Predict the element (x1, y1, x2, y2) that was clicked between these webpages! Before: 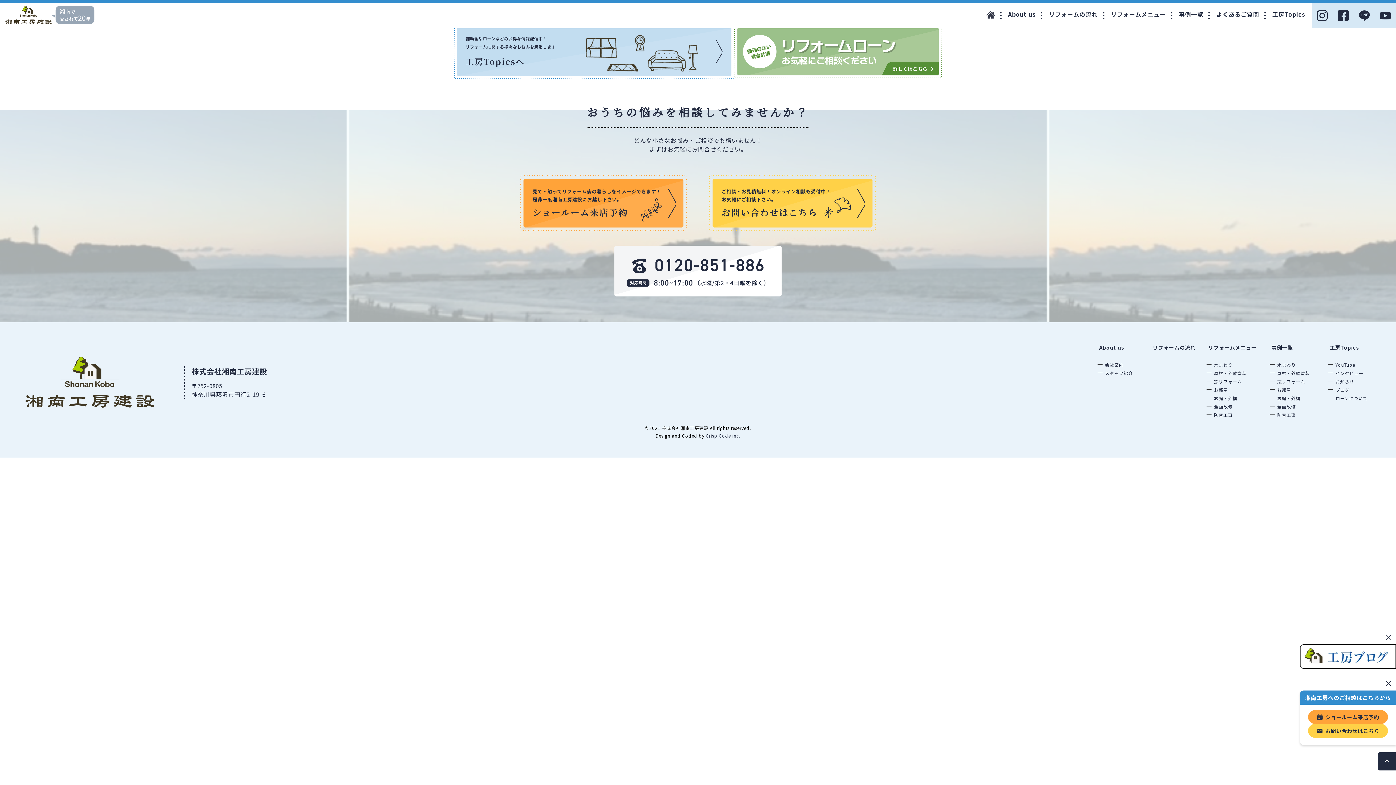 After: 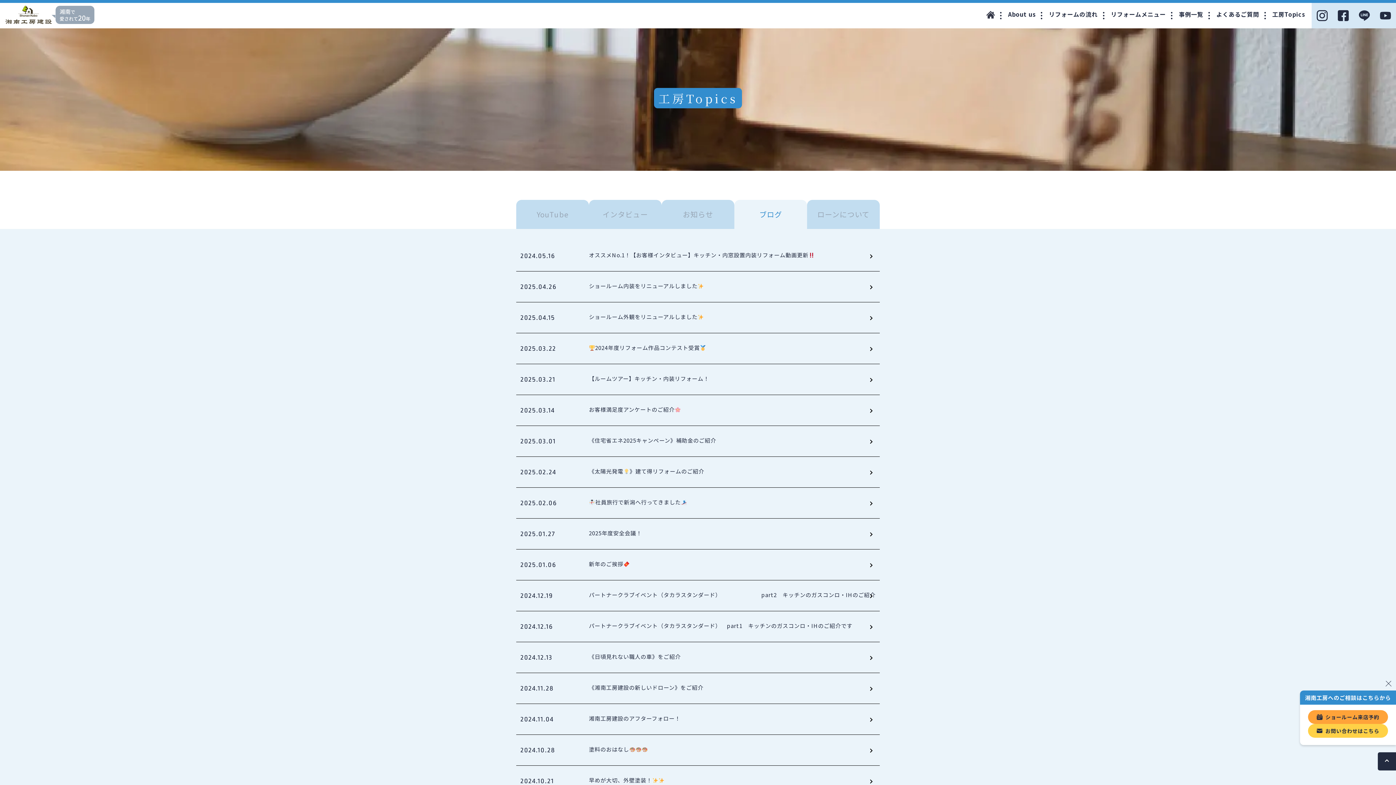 Action: bbox: (1300, 662, 1396, 670)